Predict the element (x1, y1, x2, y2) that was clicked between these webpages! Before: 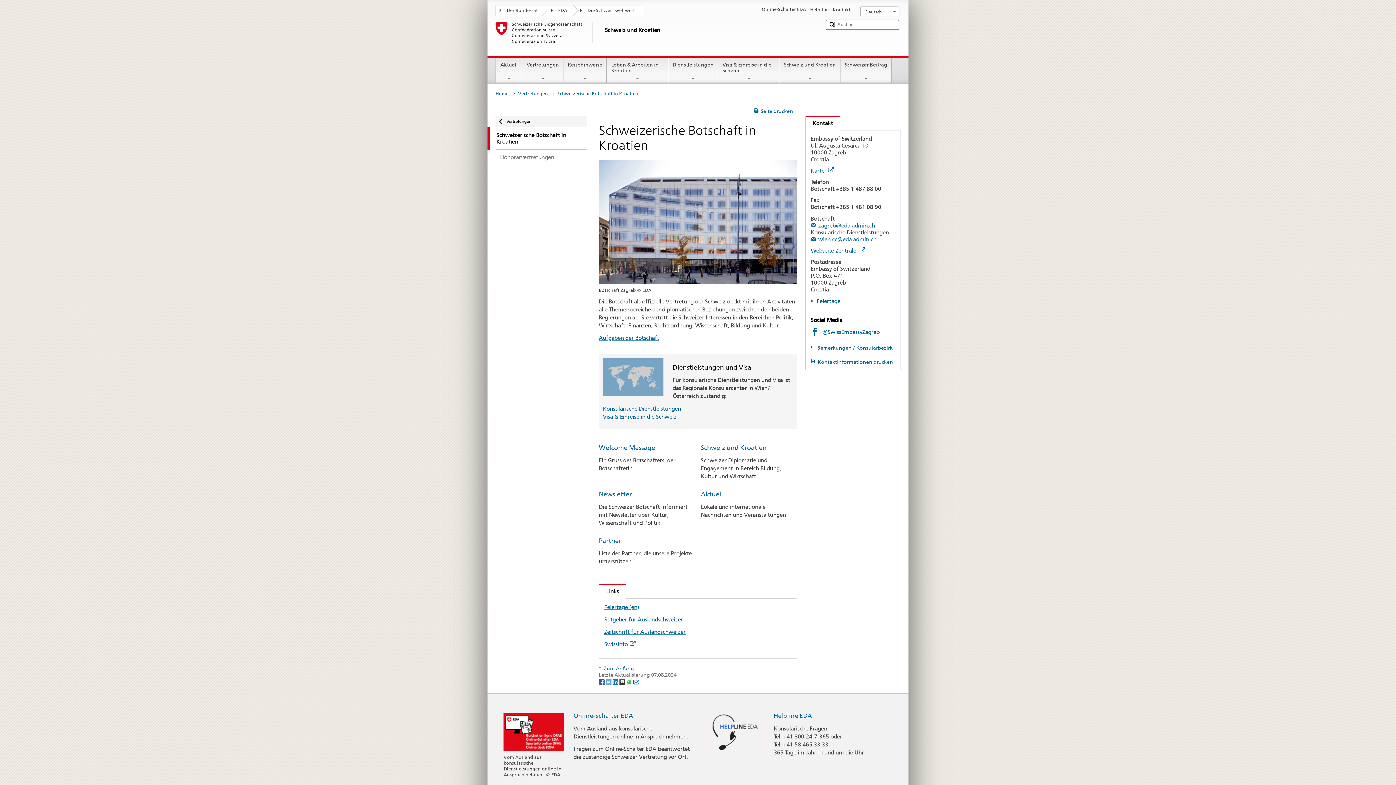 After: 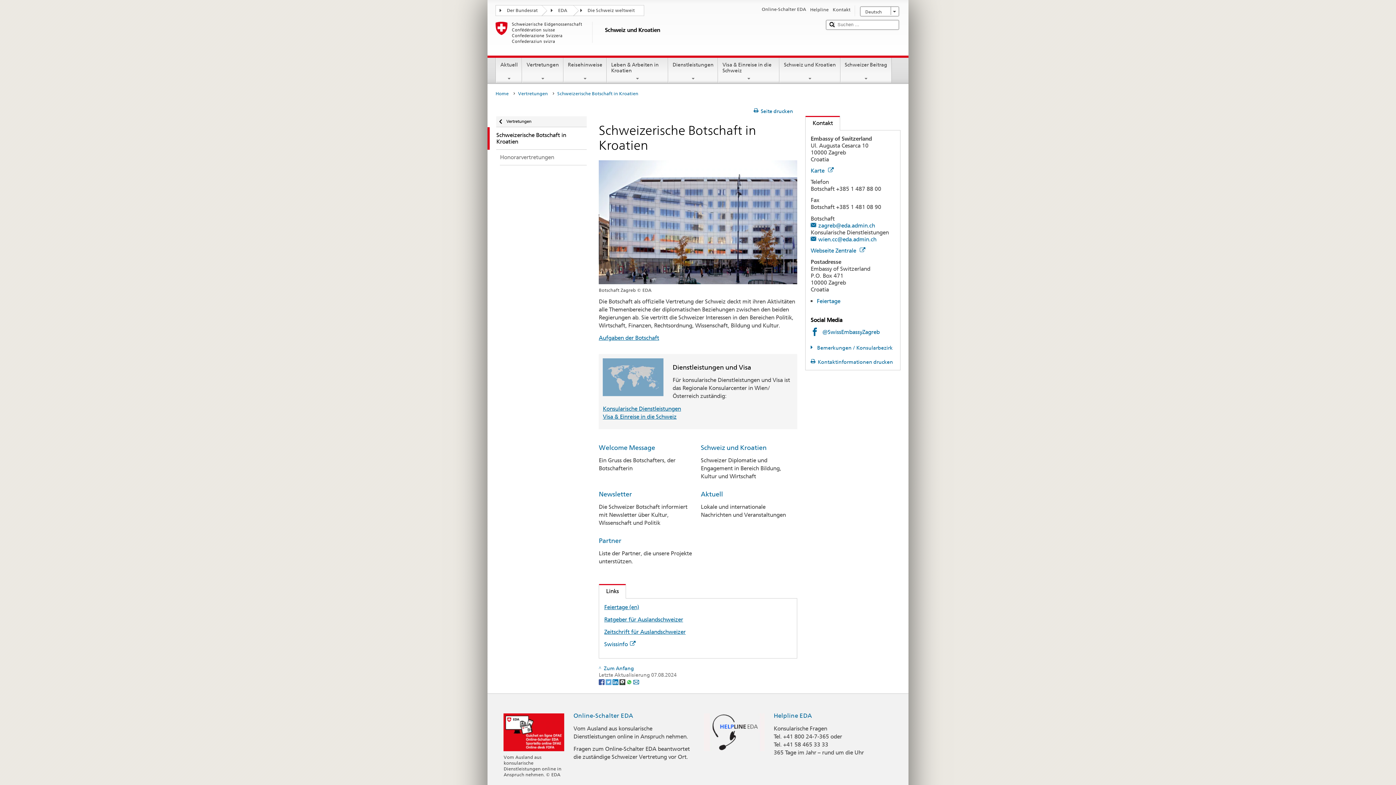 Action: label: Whatsapp bbox: (626, 679, 633, 684)